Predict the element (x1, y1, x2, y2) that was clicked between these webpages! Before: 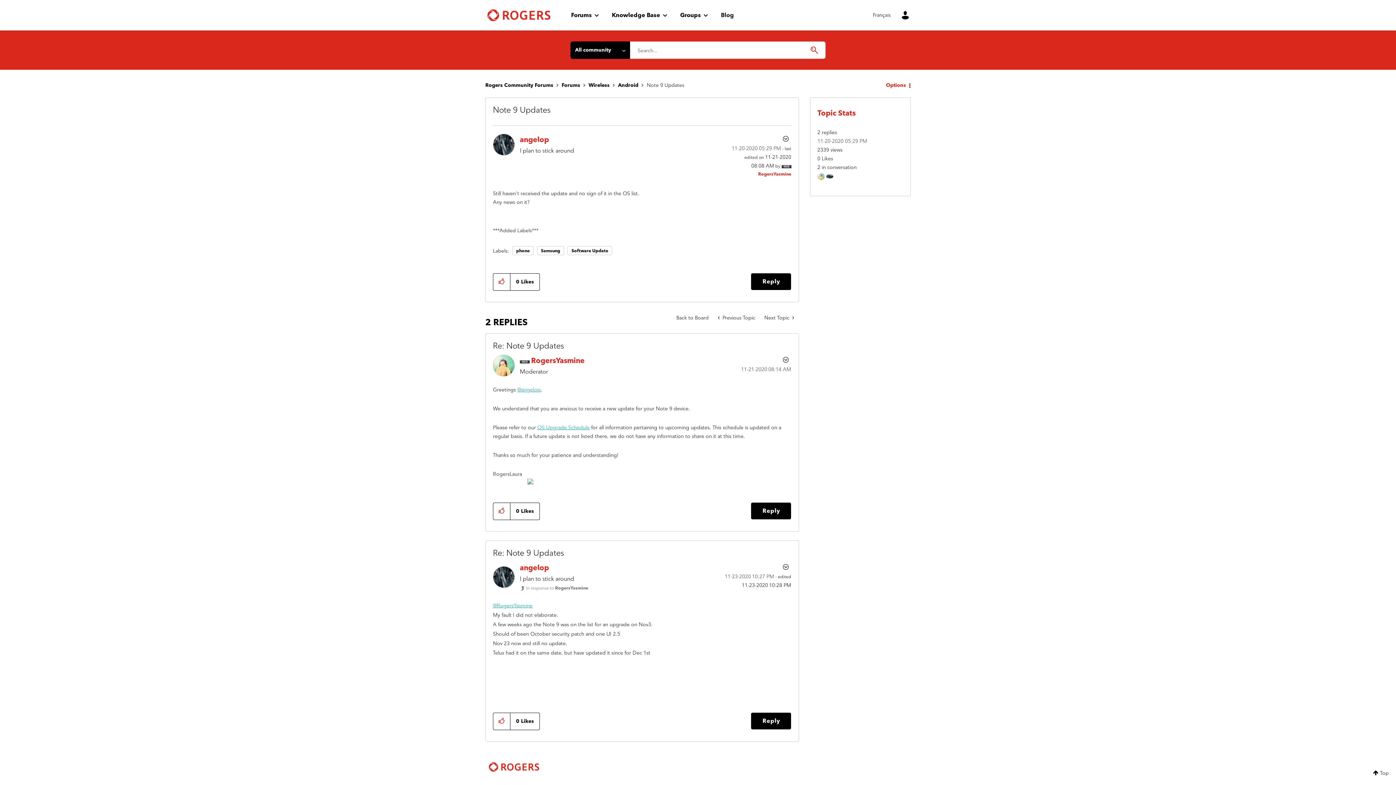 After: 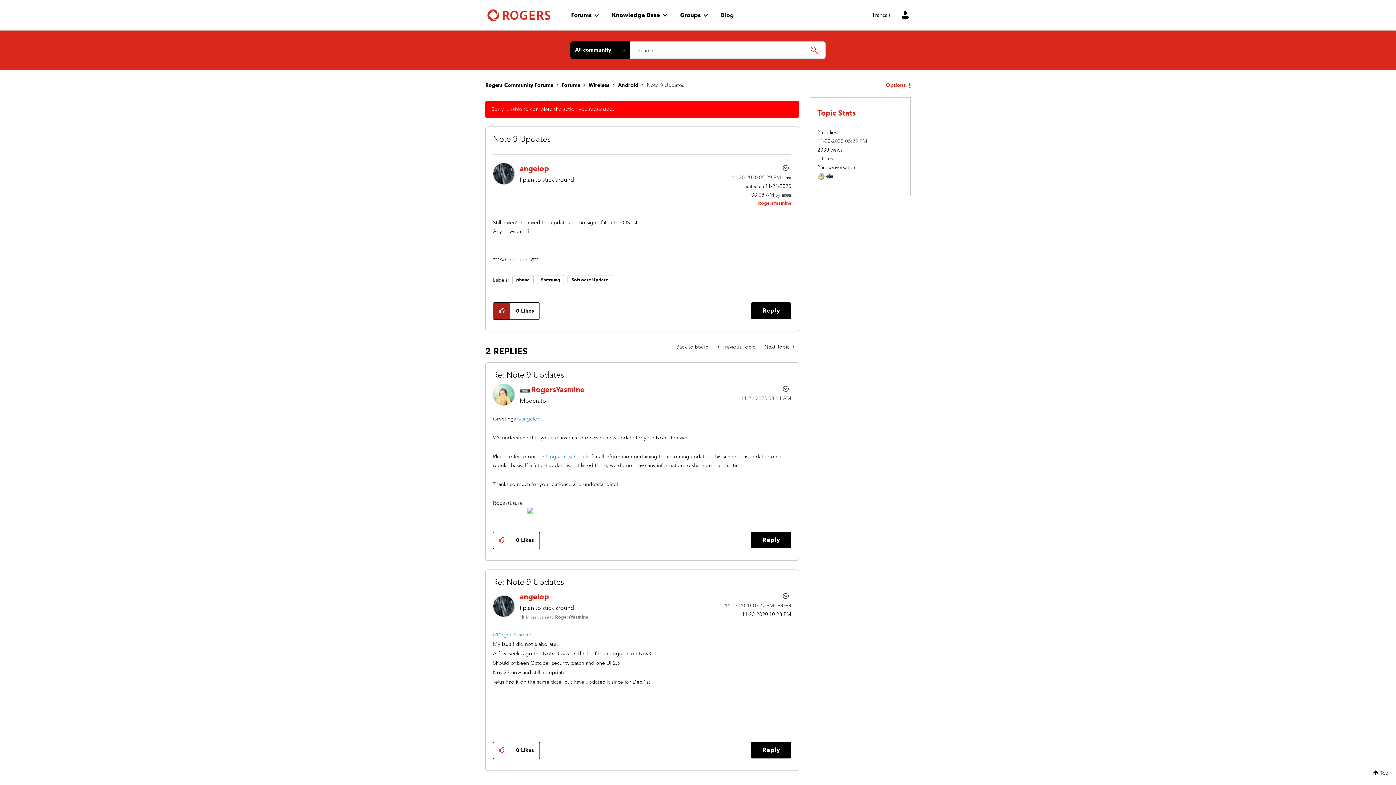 Action: label: Click here to give likes to this post. bbox: (493, 273, 510, 290)